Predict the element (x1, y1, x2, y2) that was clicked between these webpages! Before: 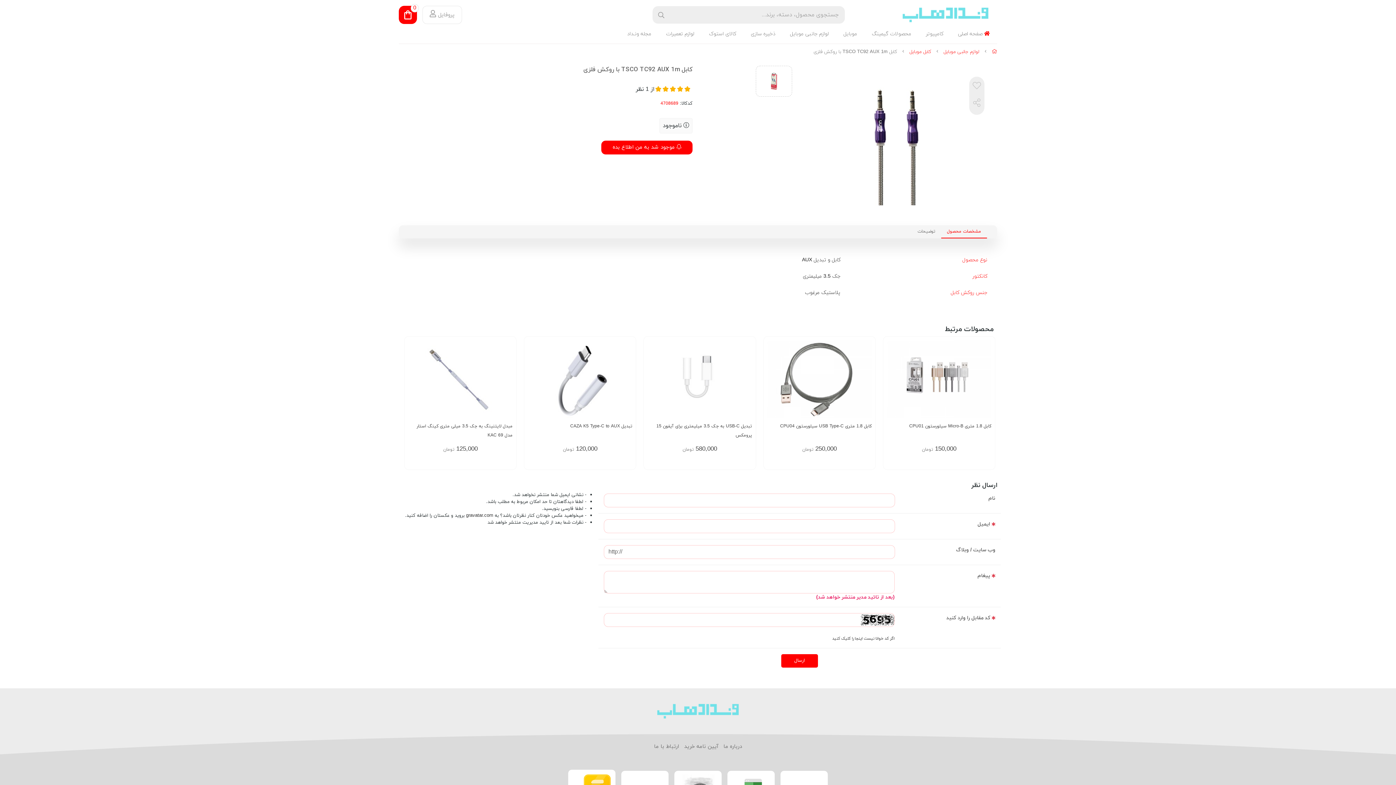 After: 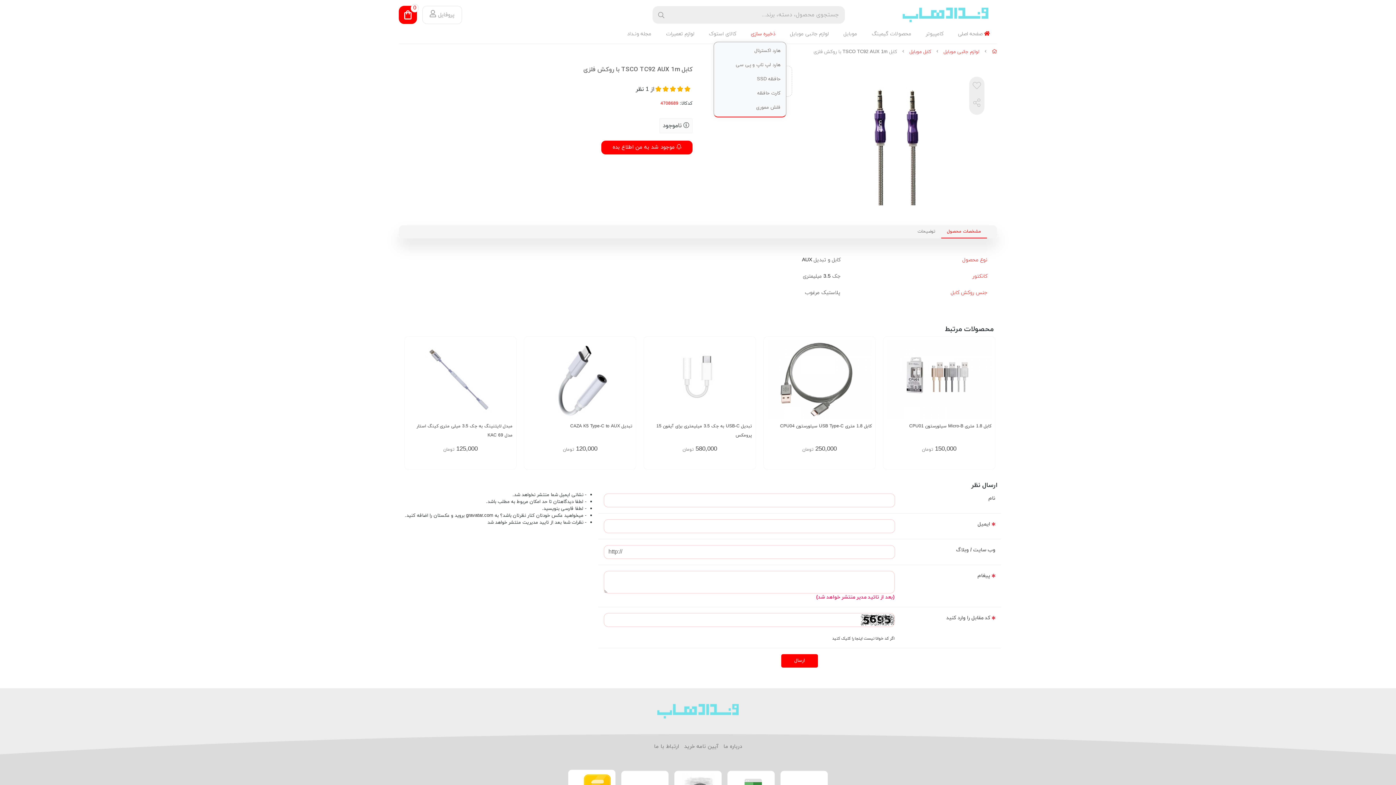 Action: label: ذخیره سازی bbox: (747, 30, 786, 42)